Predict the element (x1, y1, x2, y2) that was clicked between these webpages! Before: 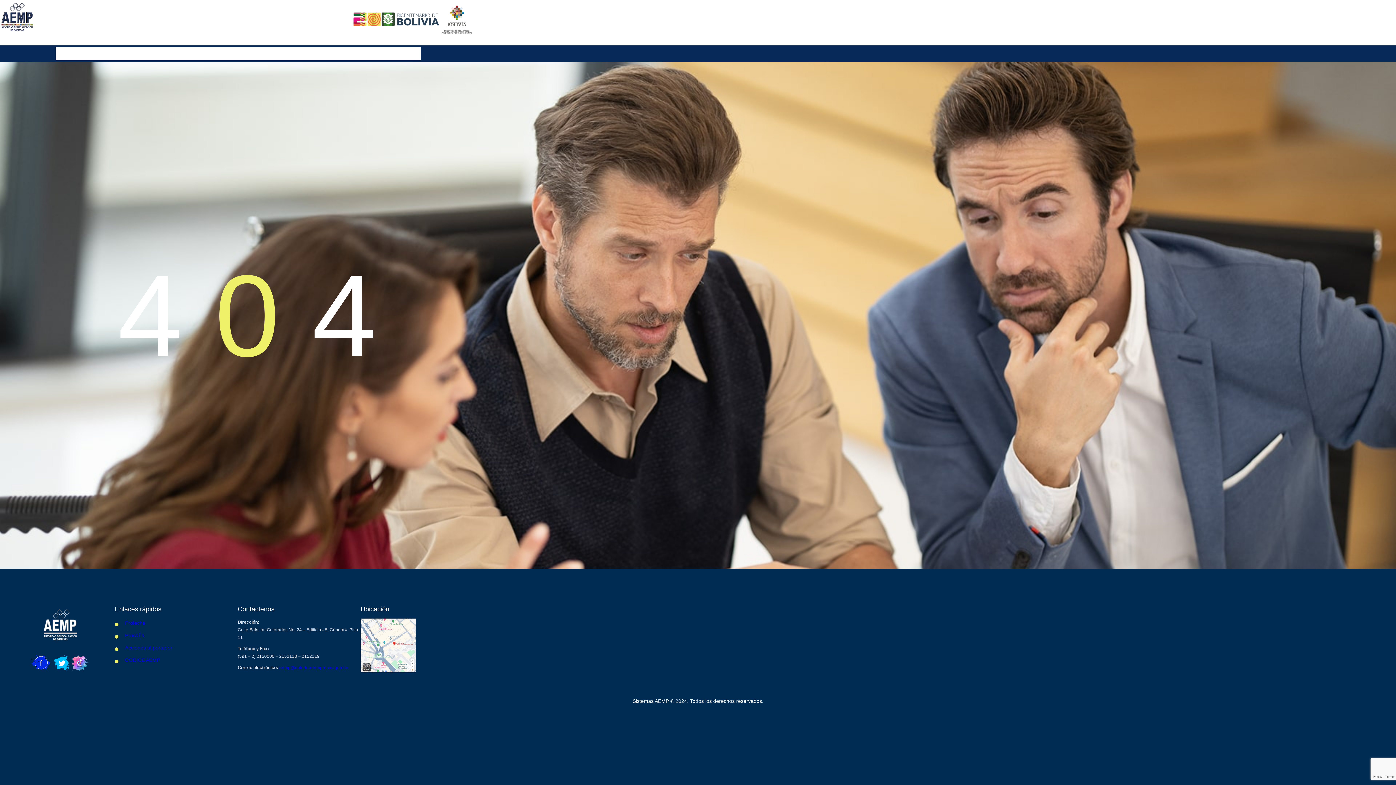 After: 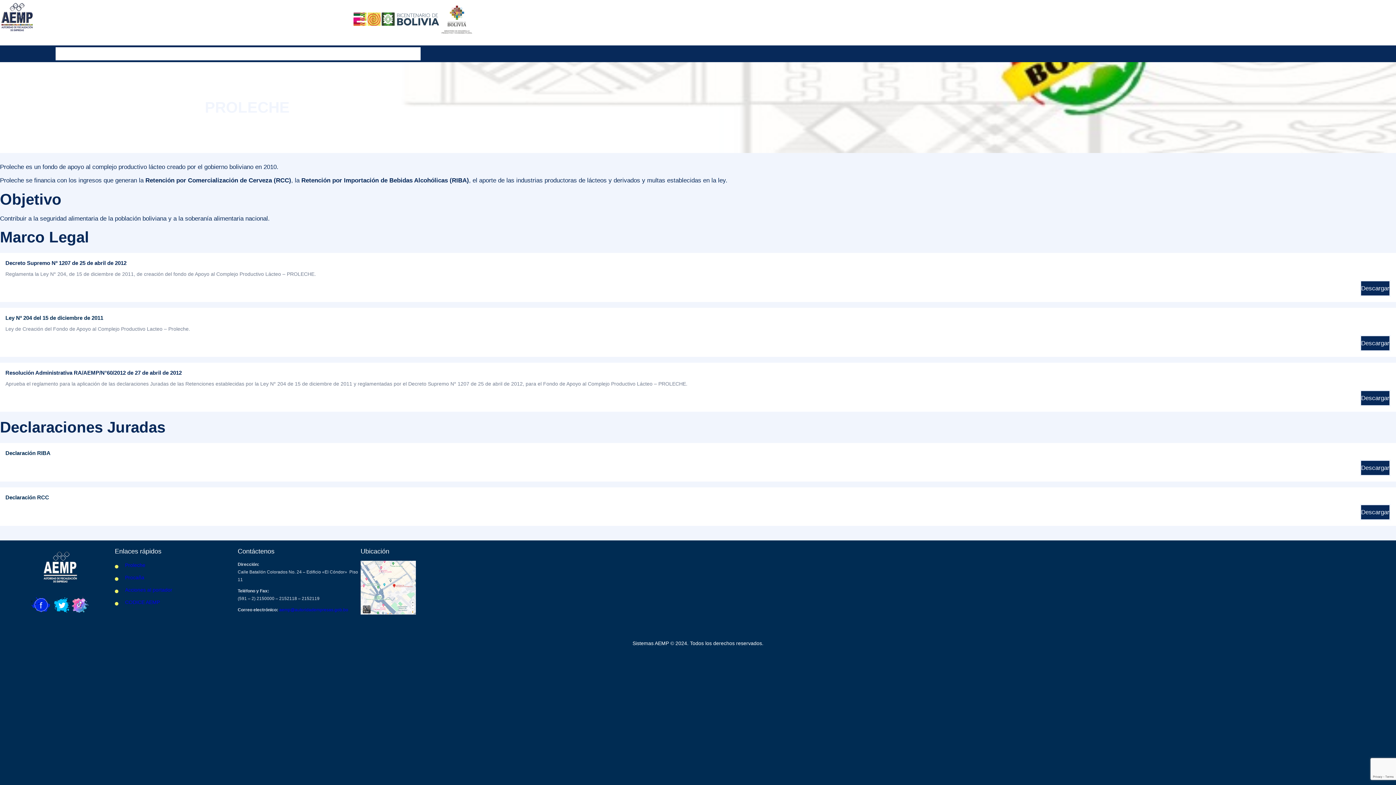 Action: label: Proleche bbox: (125, 620, 145, 626)